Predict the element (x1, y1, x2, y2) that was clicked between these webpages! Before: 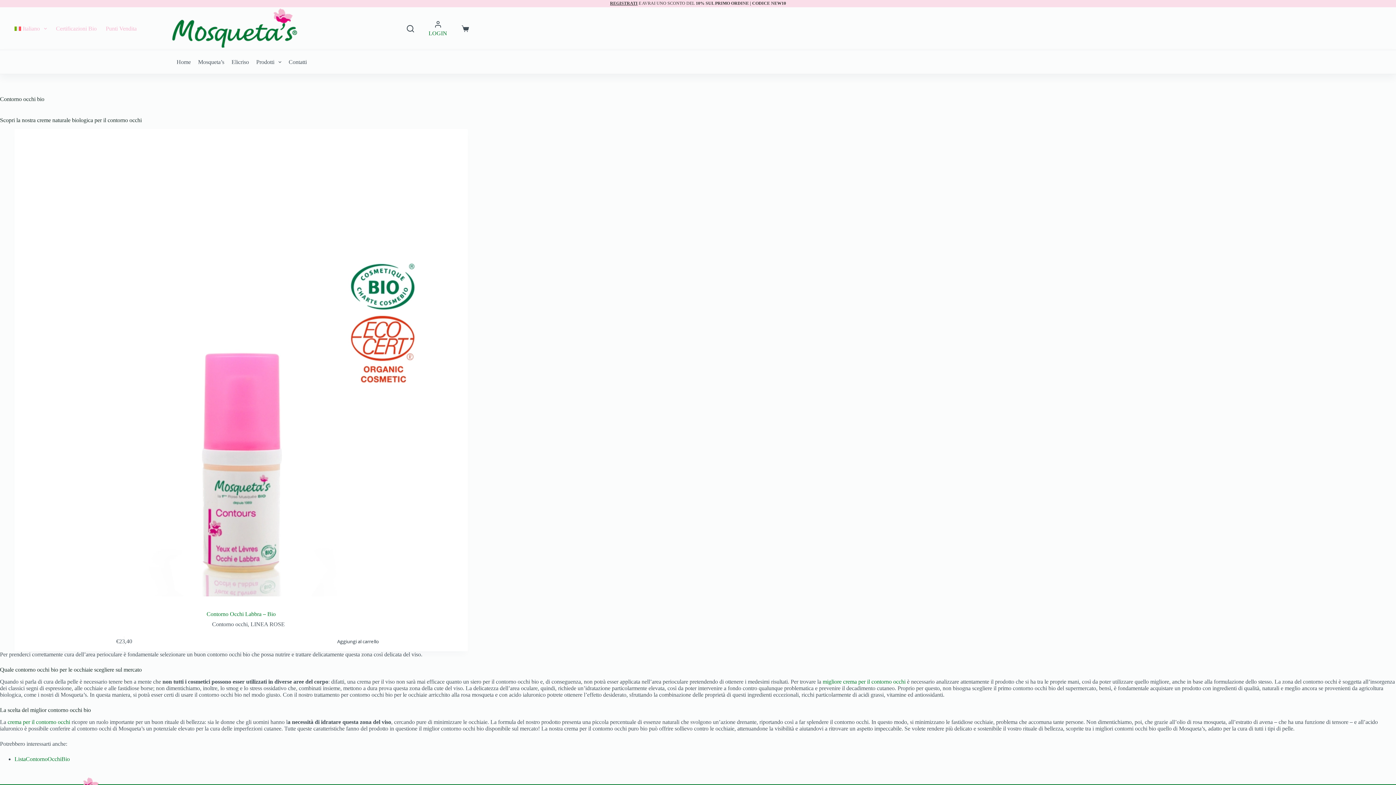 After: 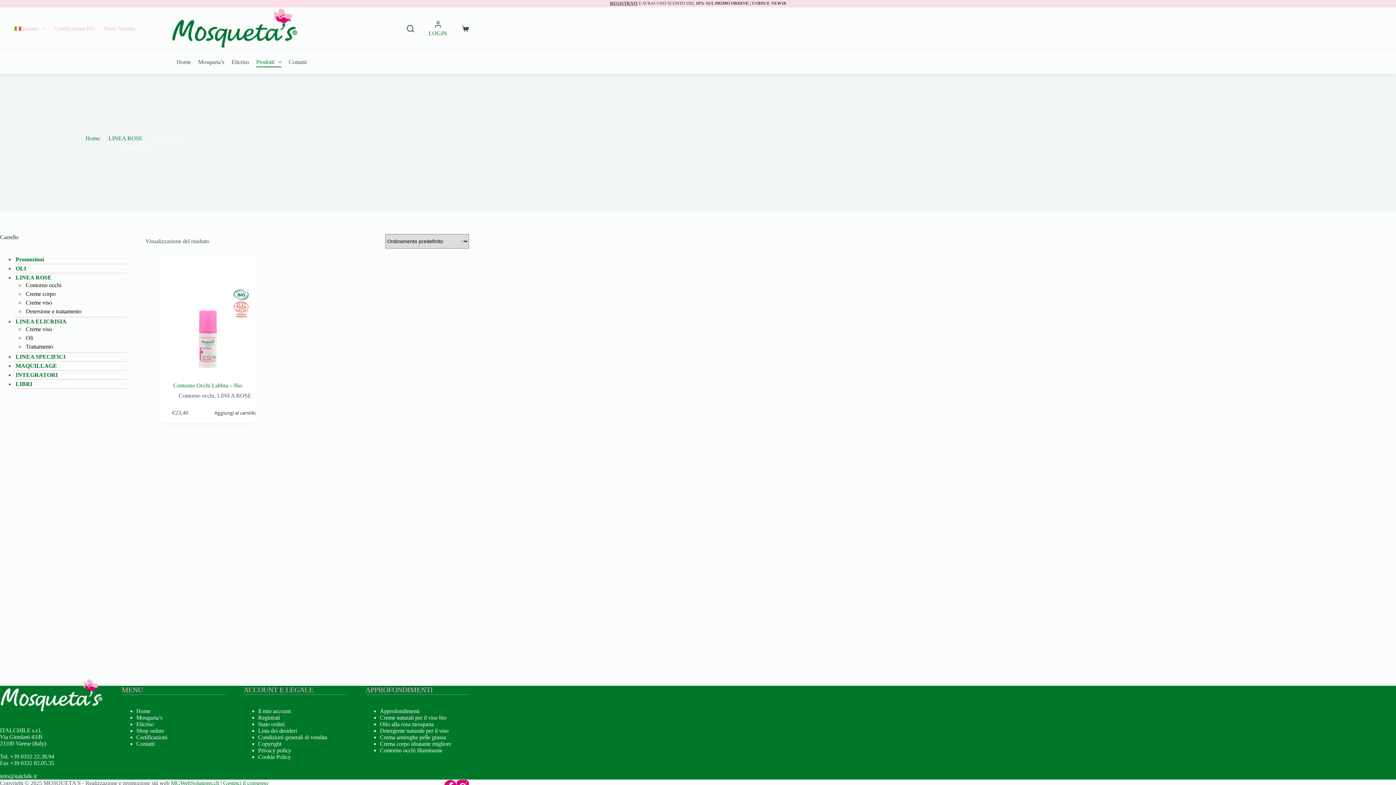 Action: bbox: (212, 621, 247, 627) label: Contorno occhi